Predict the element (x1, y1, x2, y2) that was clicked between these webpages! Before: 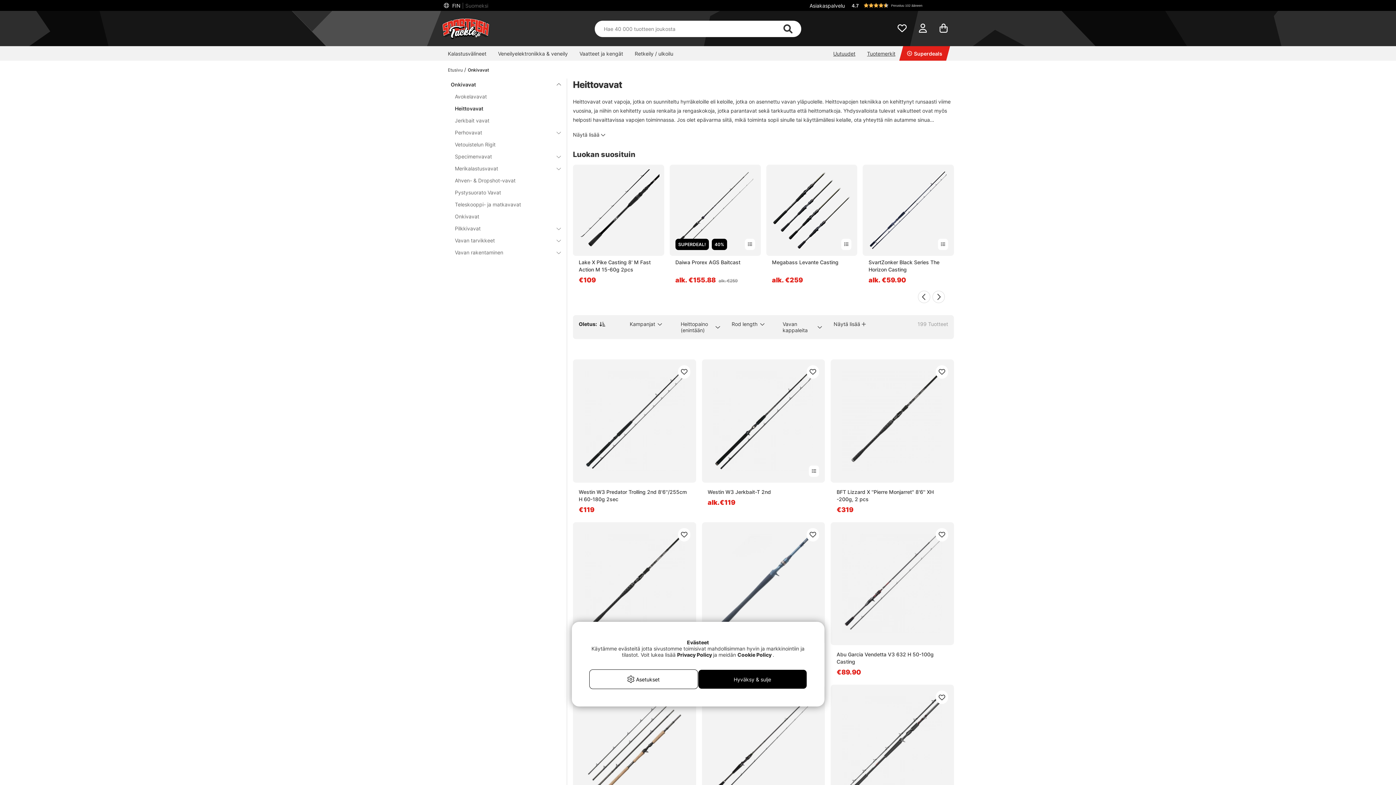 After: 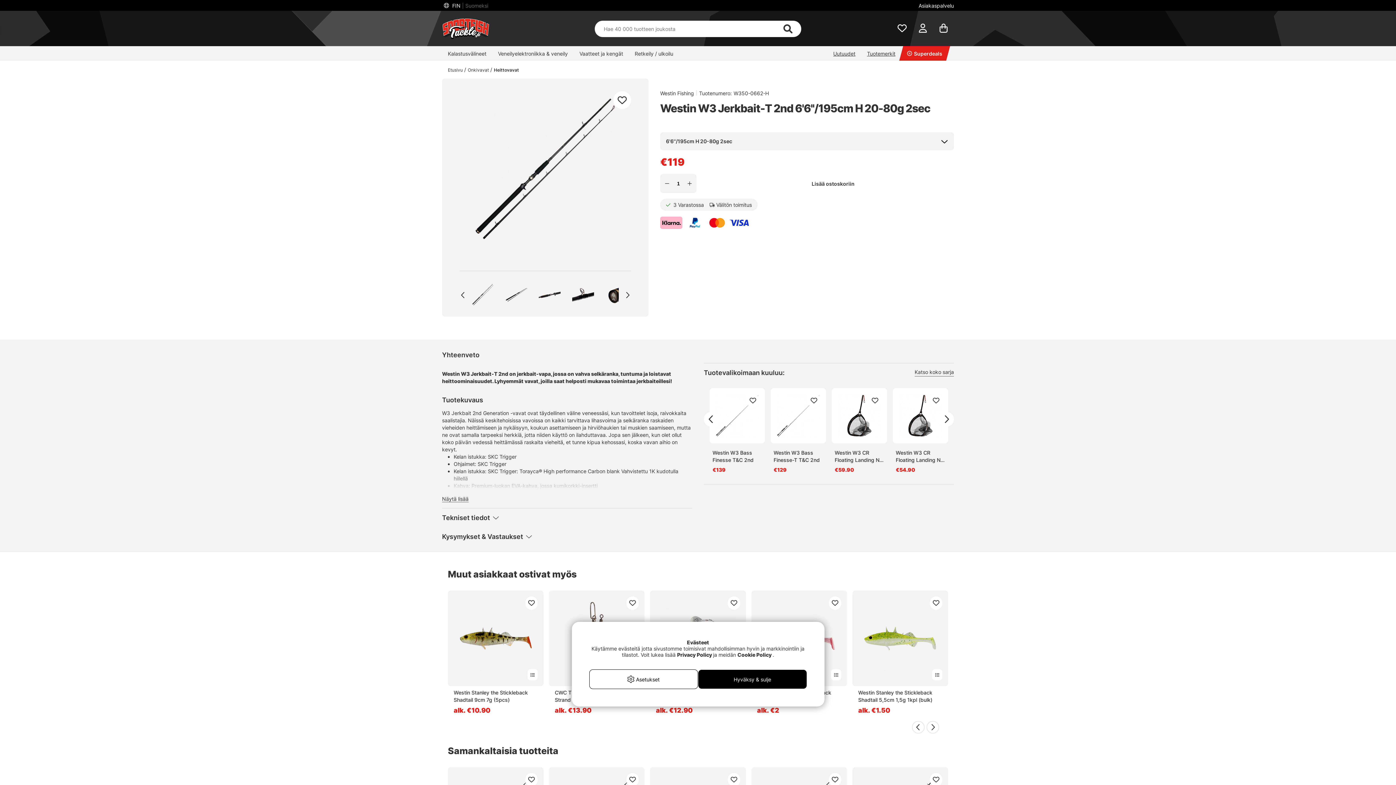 Action: bbox: (702, 359, 825, 482)